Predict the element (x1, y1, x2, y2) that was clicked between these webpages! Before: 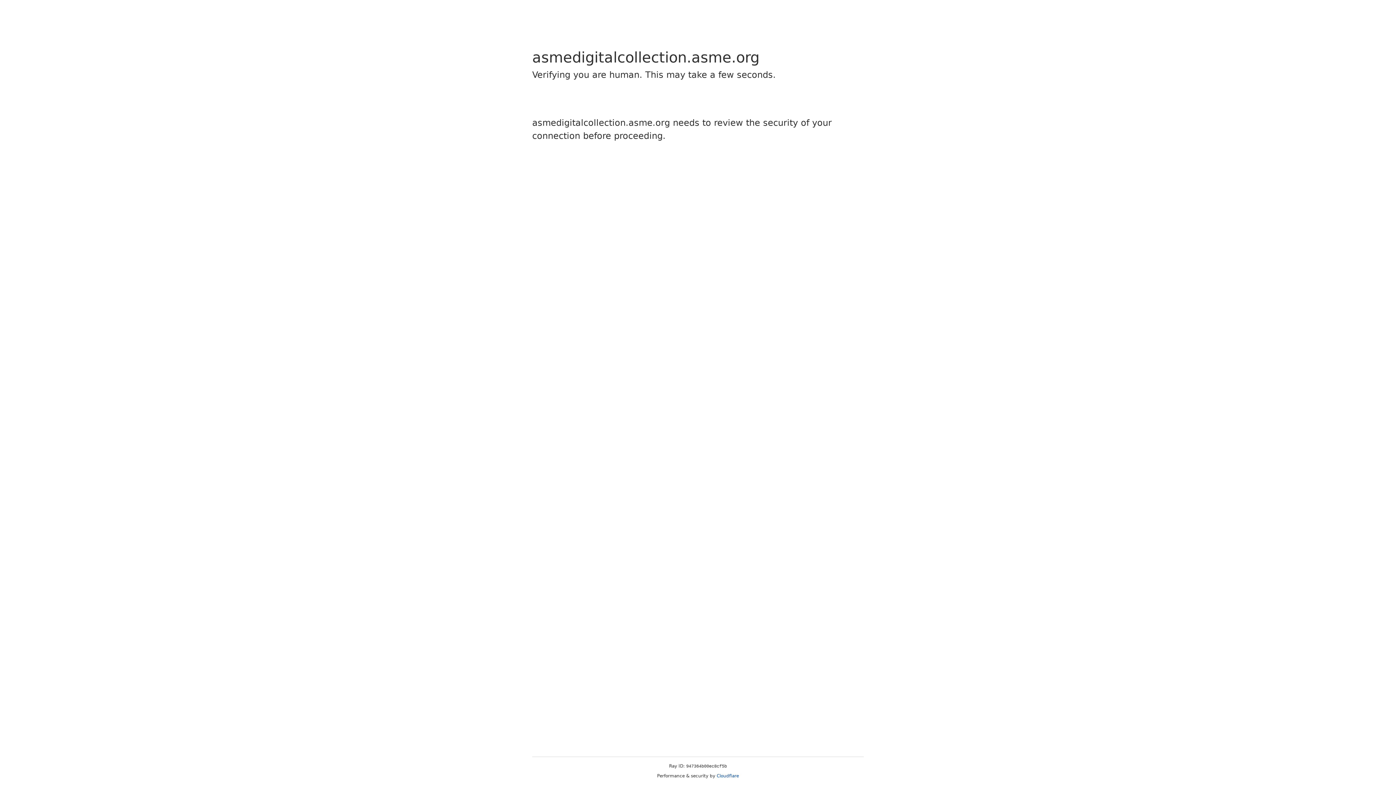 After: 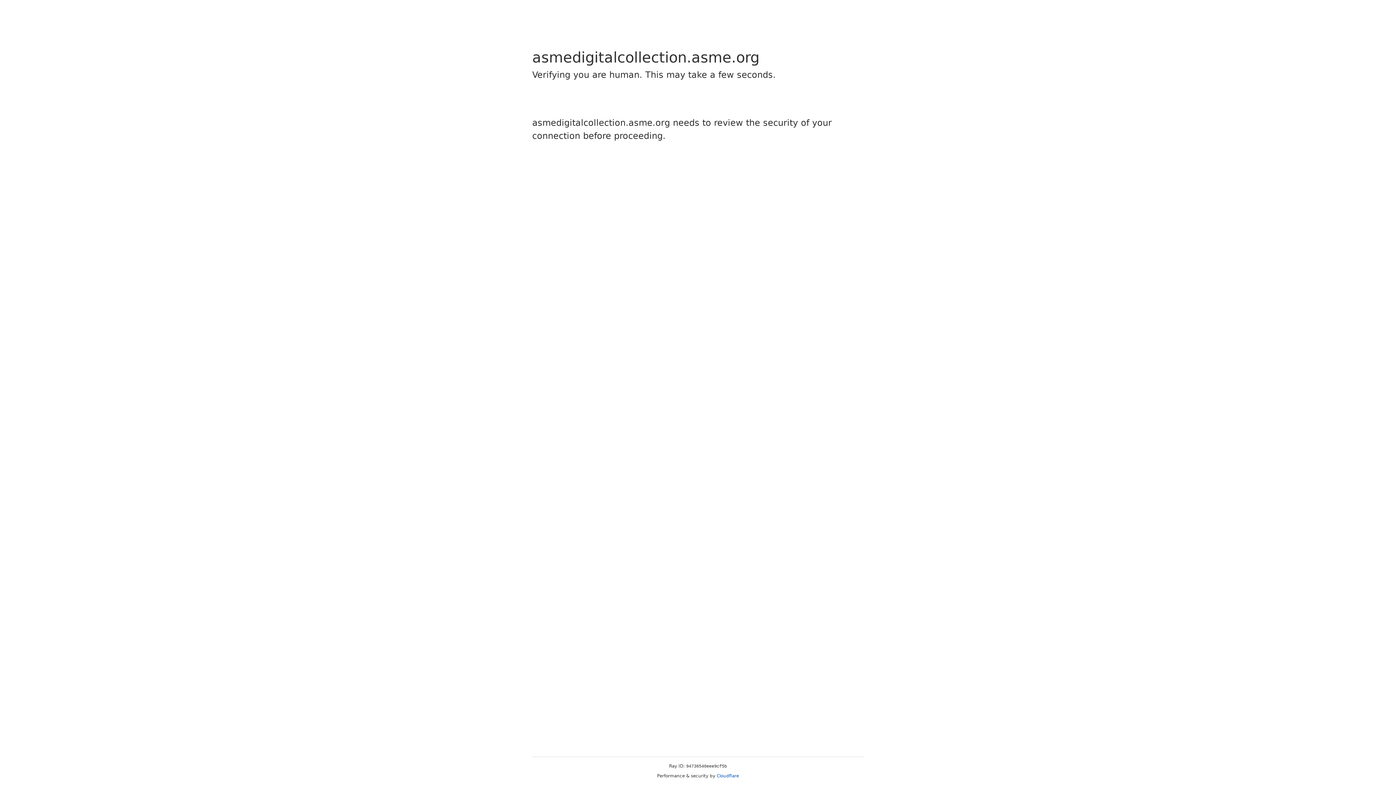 Action: bbox: (716, 773, 739, 778) label: Cloudflare